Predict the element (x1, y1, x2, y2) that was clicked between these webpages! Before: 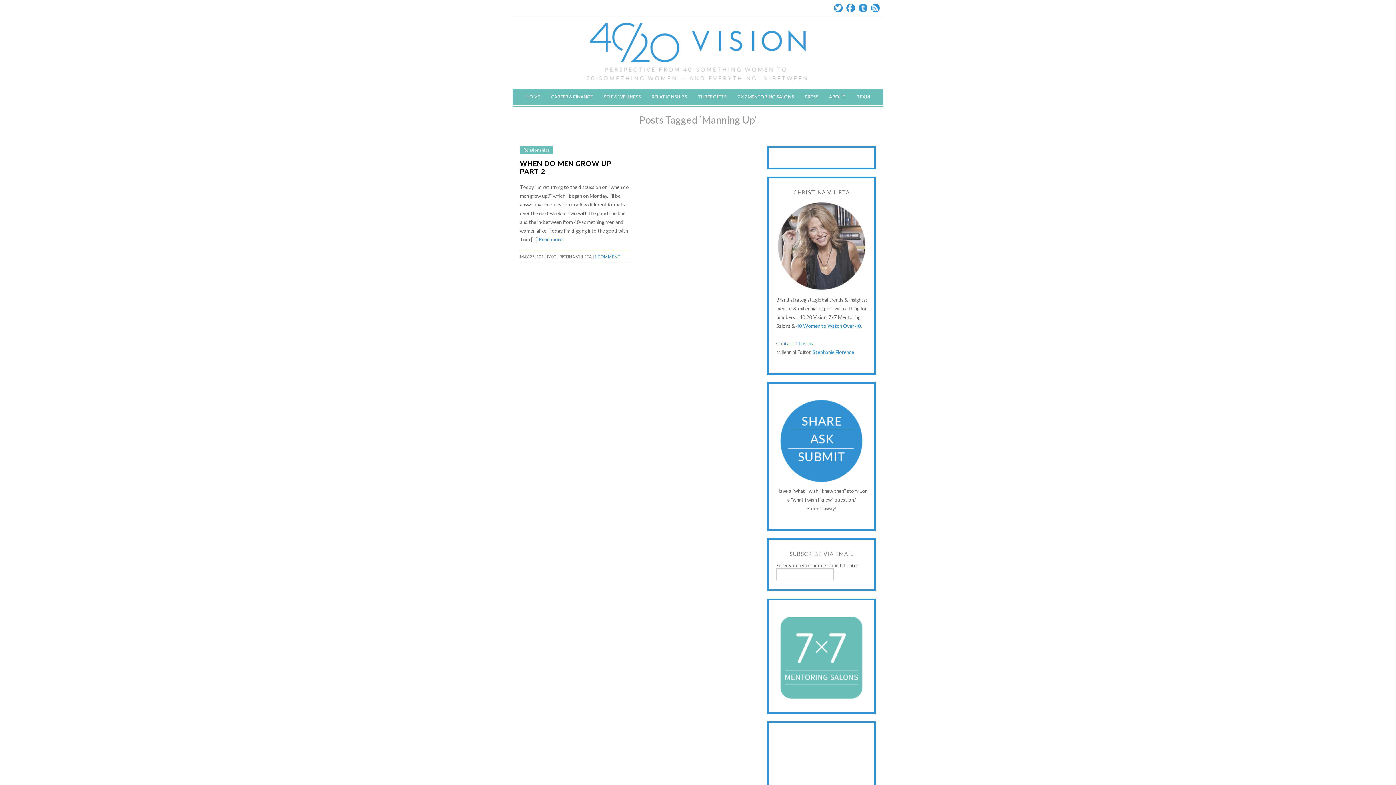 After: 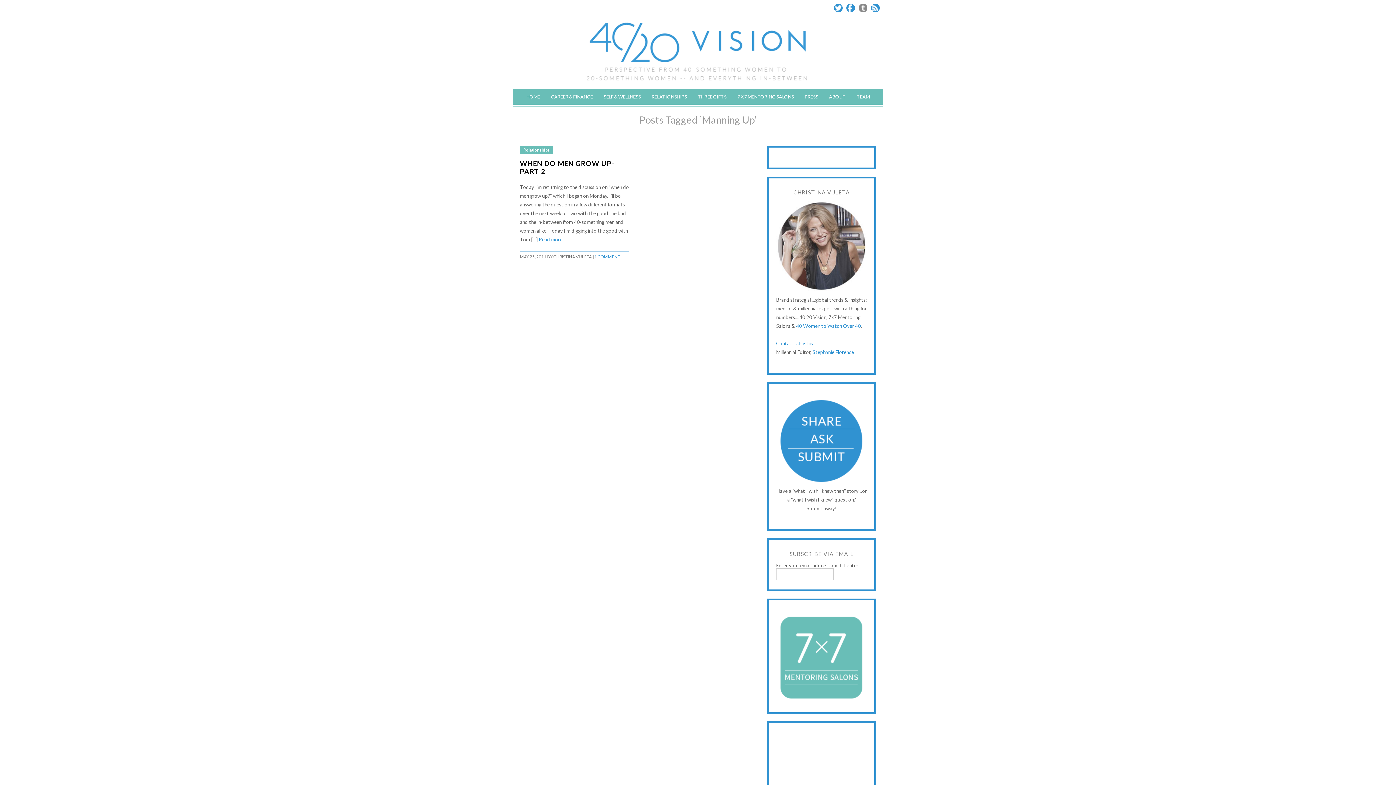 Action: label: Tumblr bbox: (858, 3, 867, 12)